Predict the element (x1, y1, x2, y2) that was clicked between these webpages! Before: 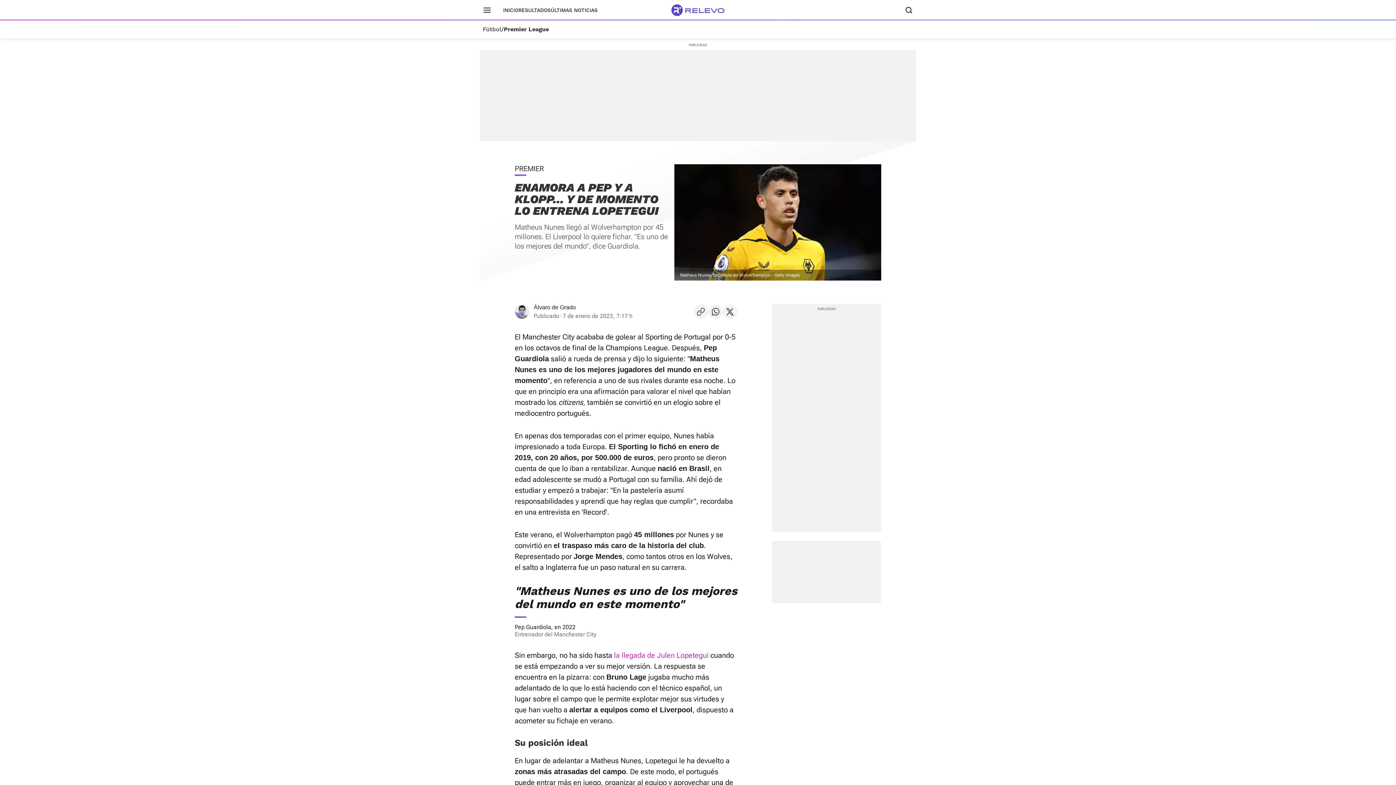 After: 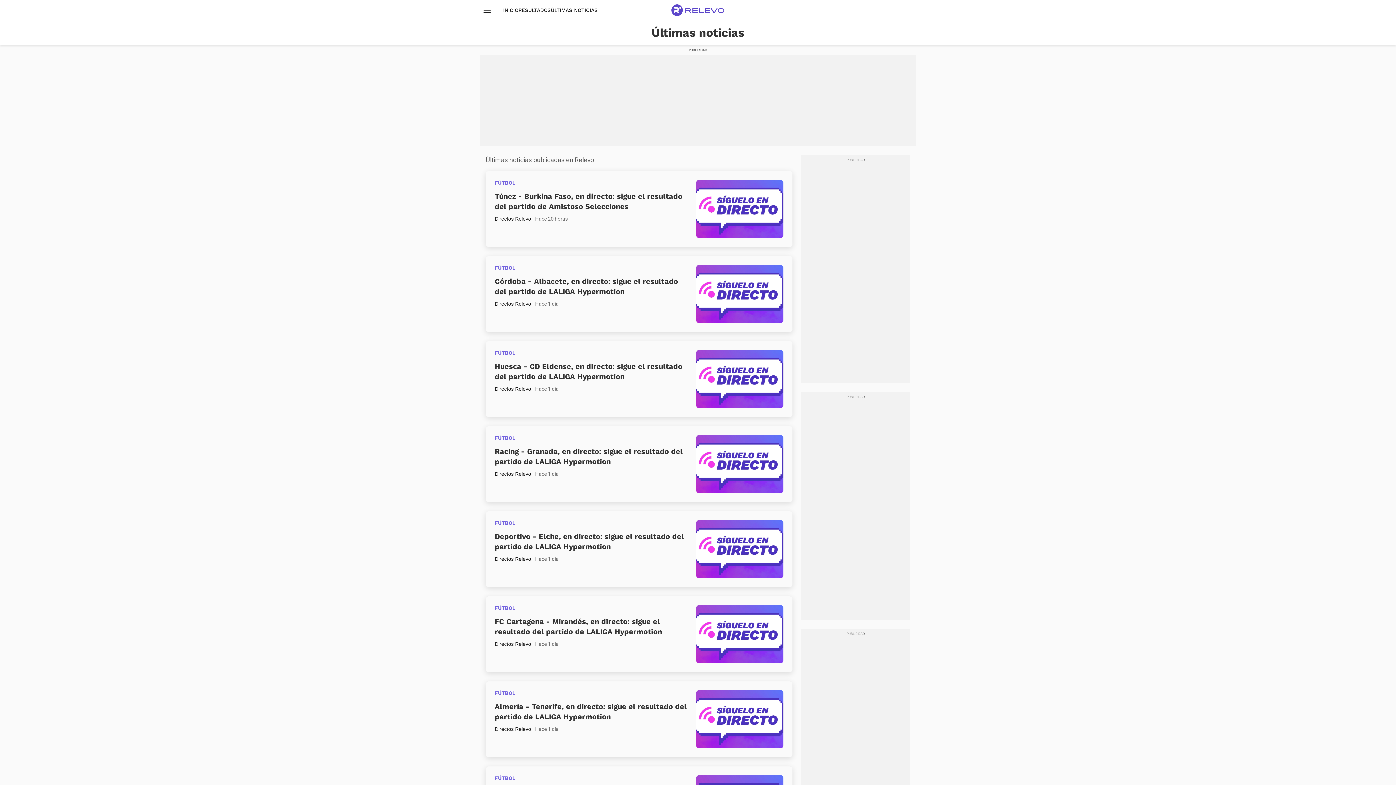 Action: bbox: (550, 7, 597, 12) label: ÚLTIMAS NOTICIAS